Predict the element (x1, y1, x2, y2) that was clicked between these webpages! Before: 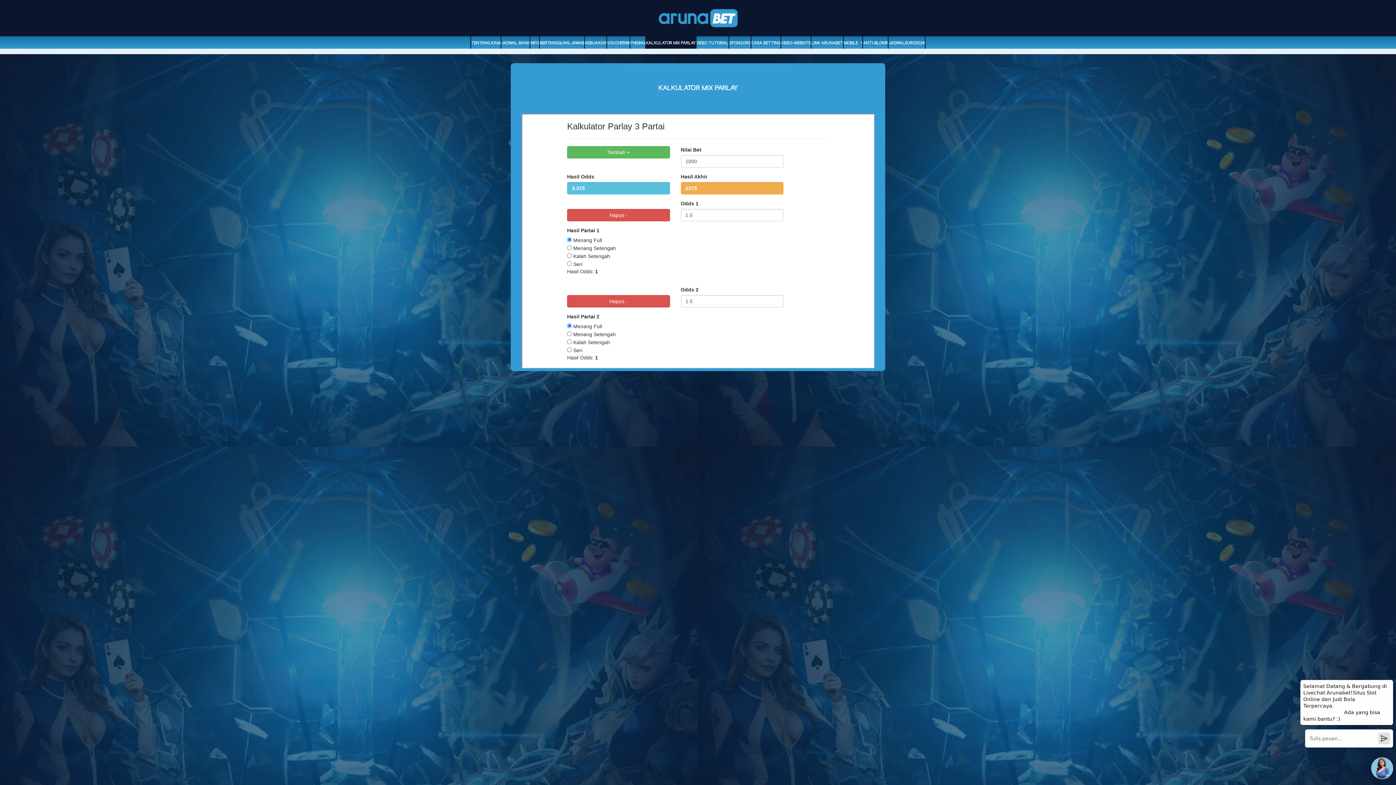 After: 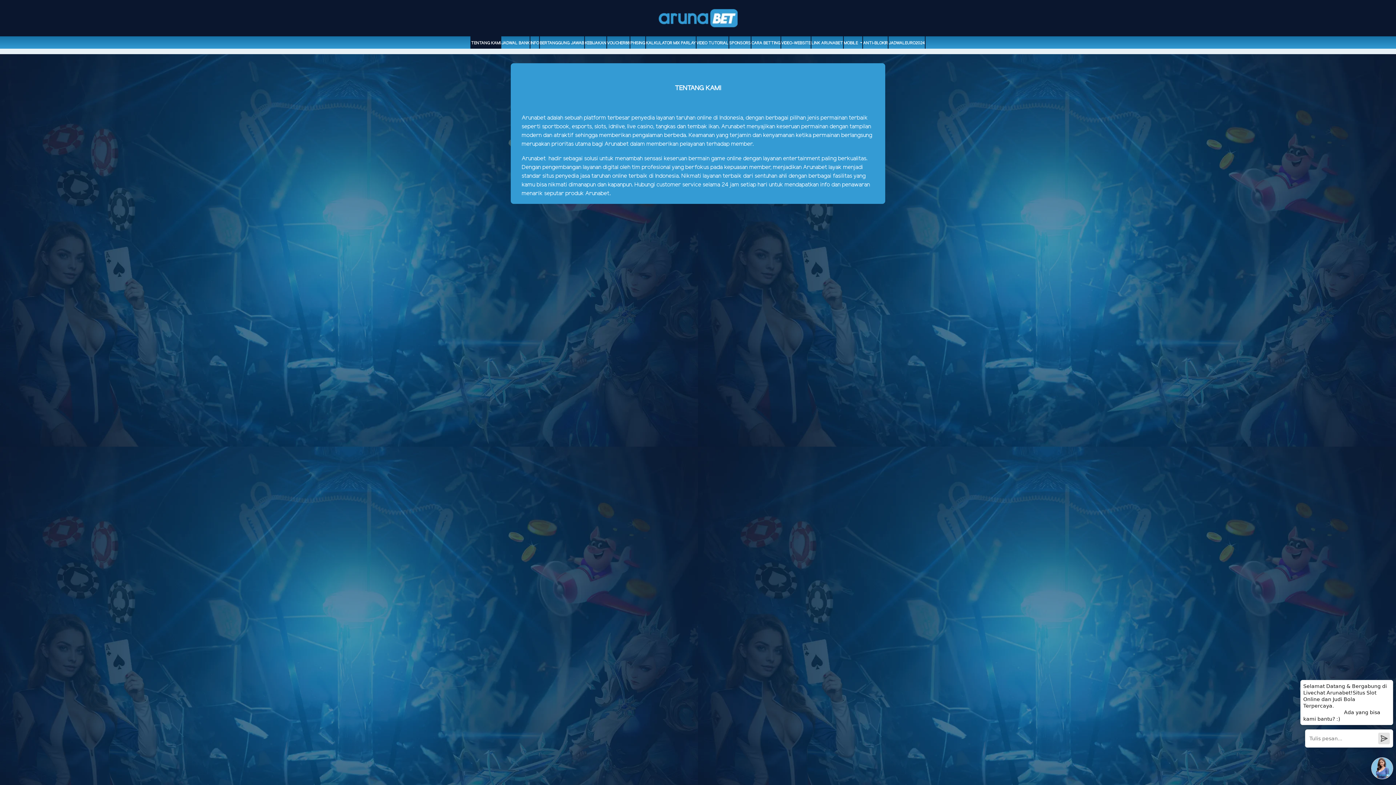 Action: bbox: (471, 40, 500, 49) label: TENTANG KAMI